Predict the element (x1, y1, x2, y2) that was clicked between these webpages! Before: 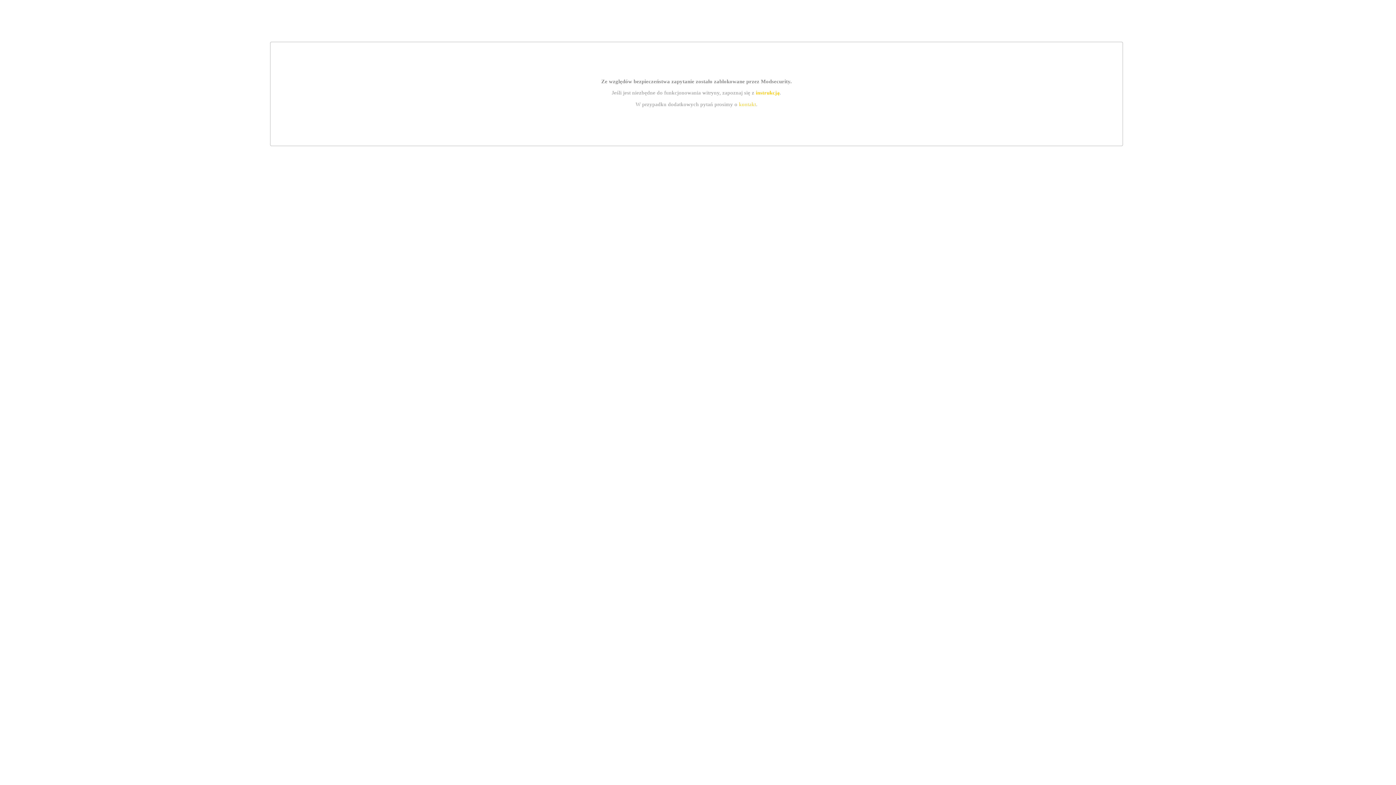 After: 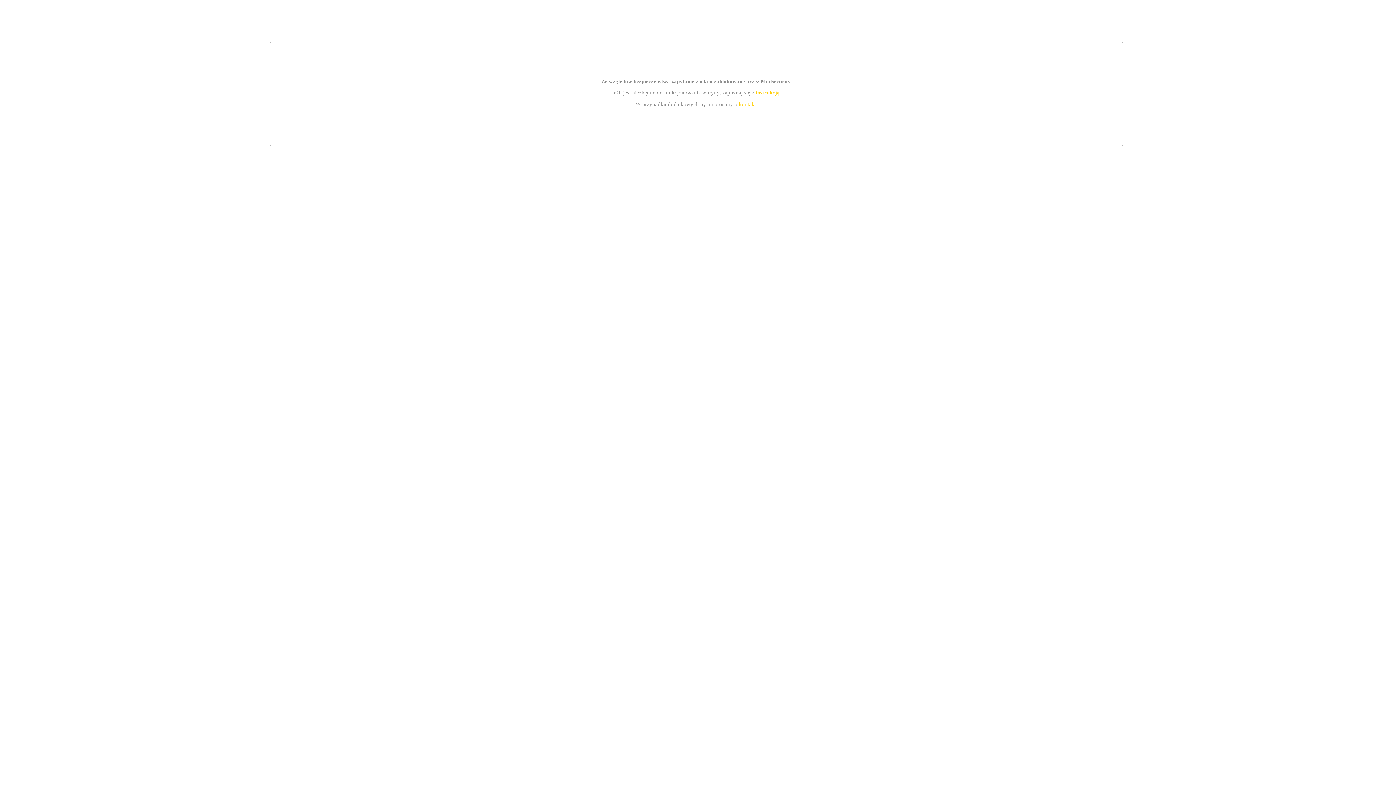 Action: label: instrukcją bbox: (755, 89, 779, 95)